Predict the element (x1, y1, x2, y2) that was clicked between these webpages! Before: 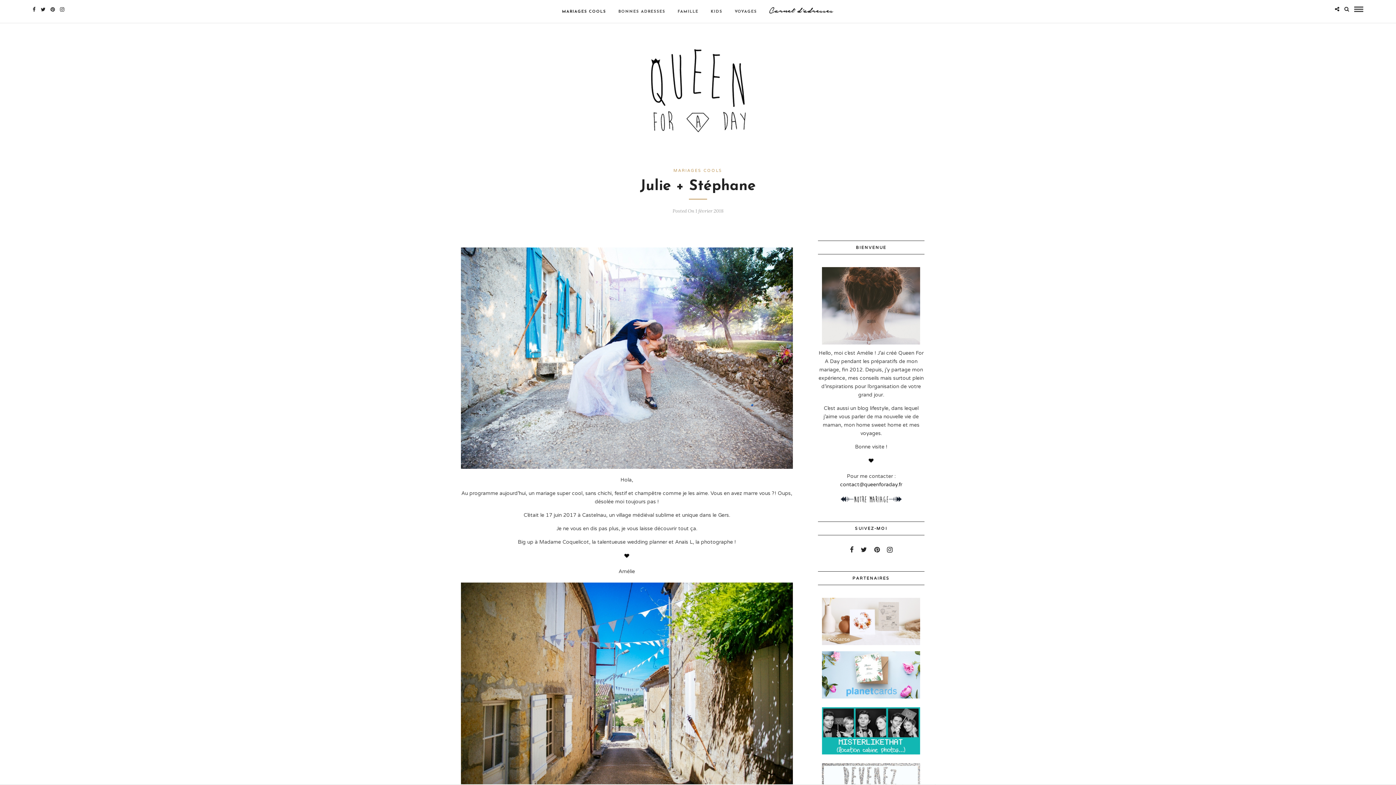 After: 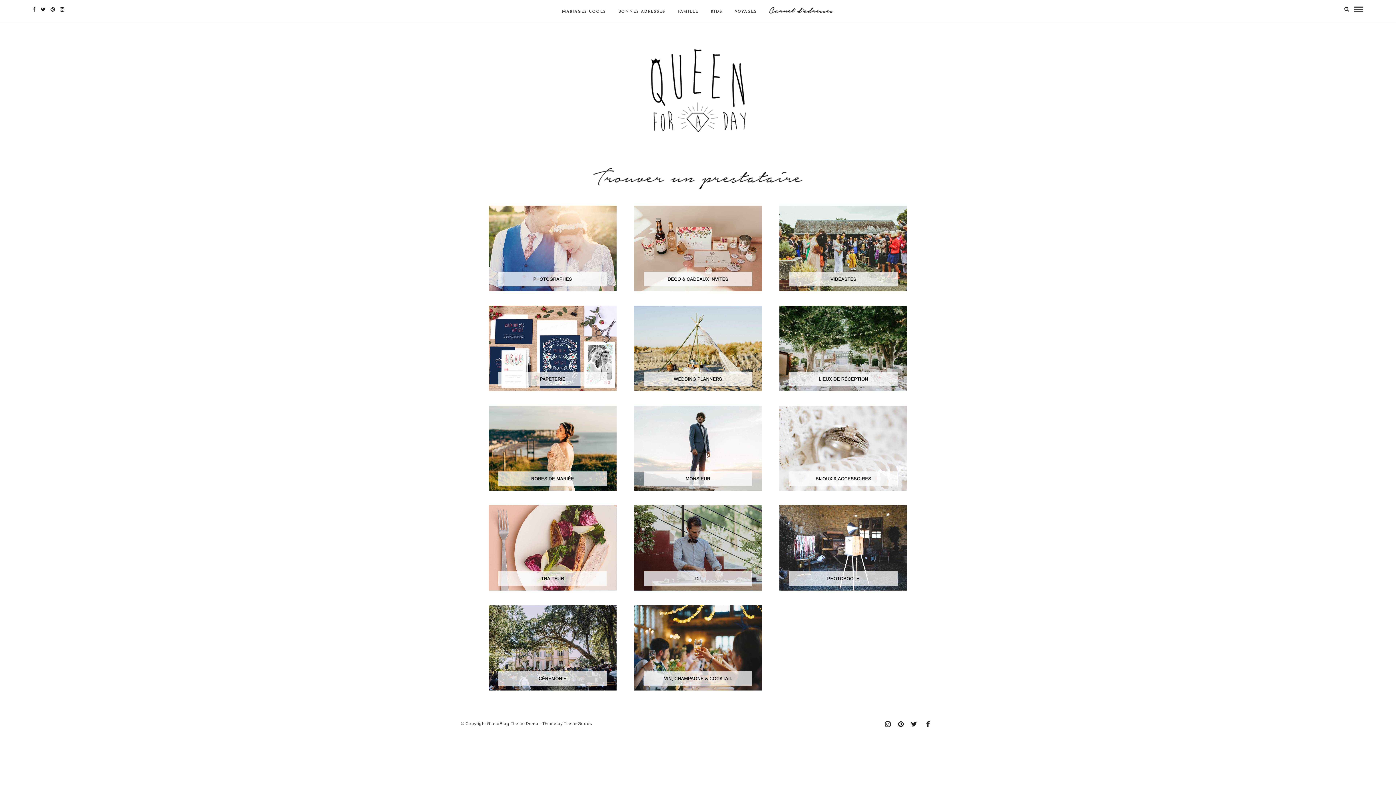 Action: bbox: (764, 0, 839, 22)